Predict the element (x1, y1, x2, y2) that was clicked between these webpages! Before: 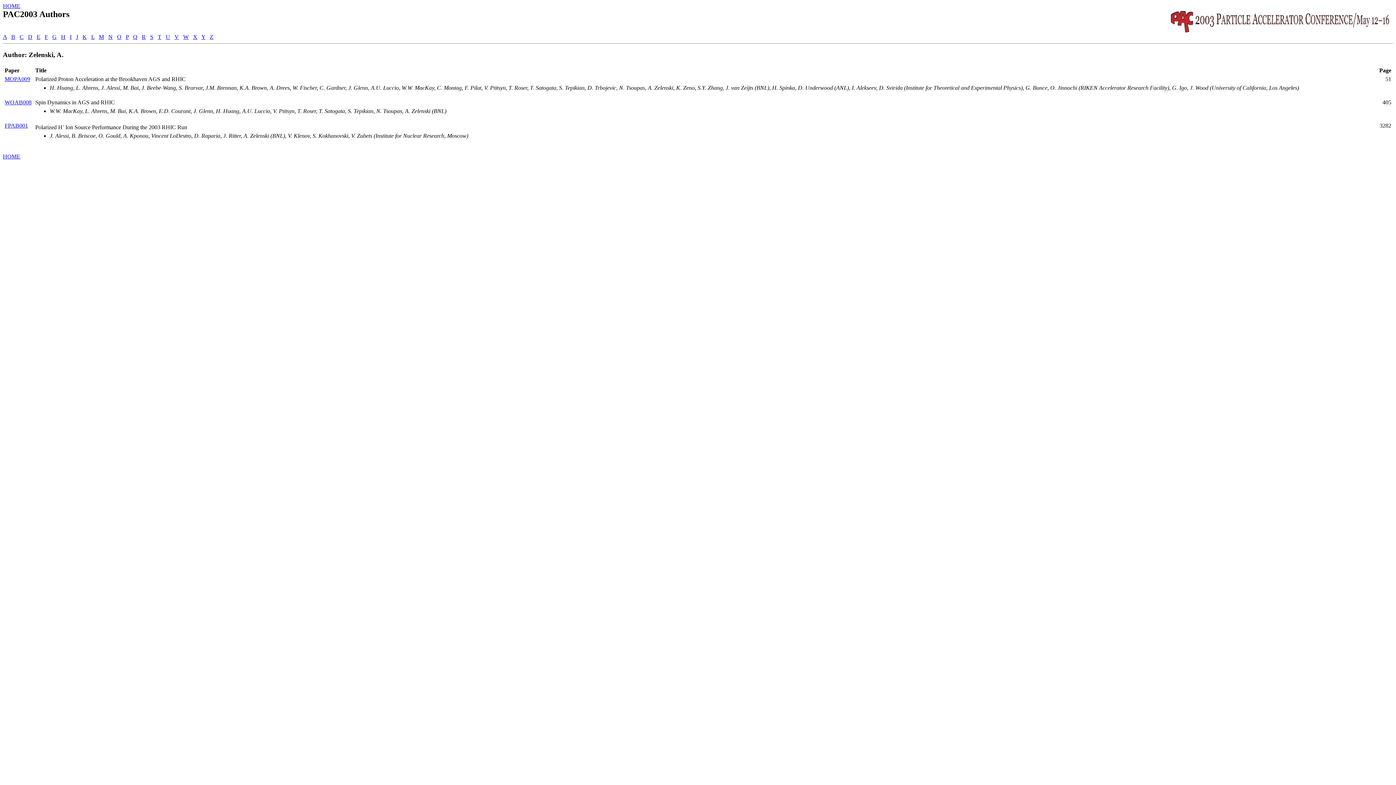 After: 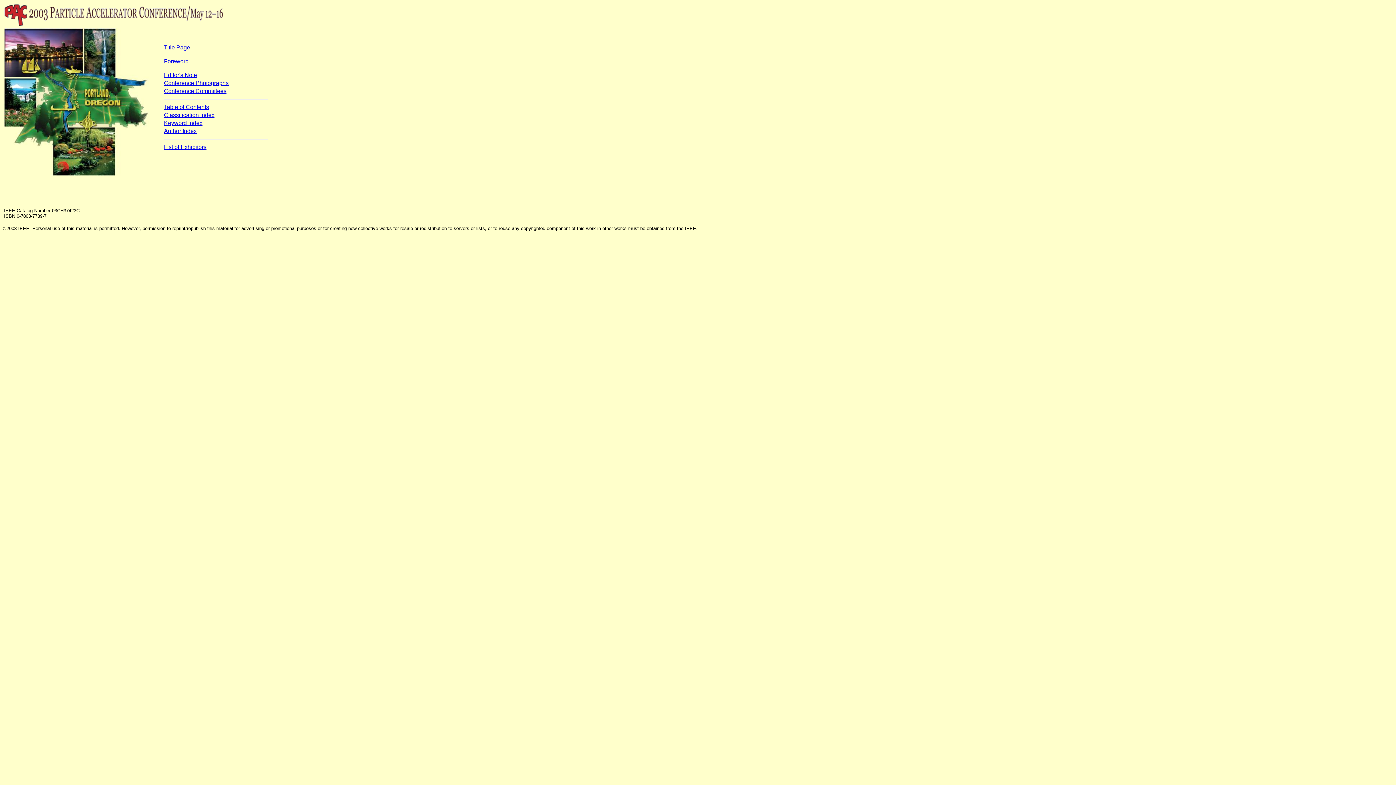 Action: label: HOME bbox: (2, 153, 20, 159)